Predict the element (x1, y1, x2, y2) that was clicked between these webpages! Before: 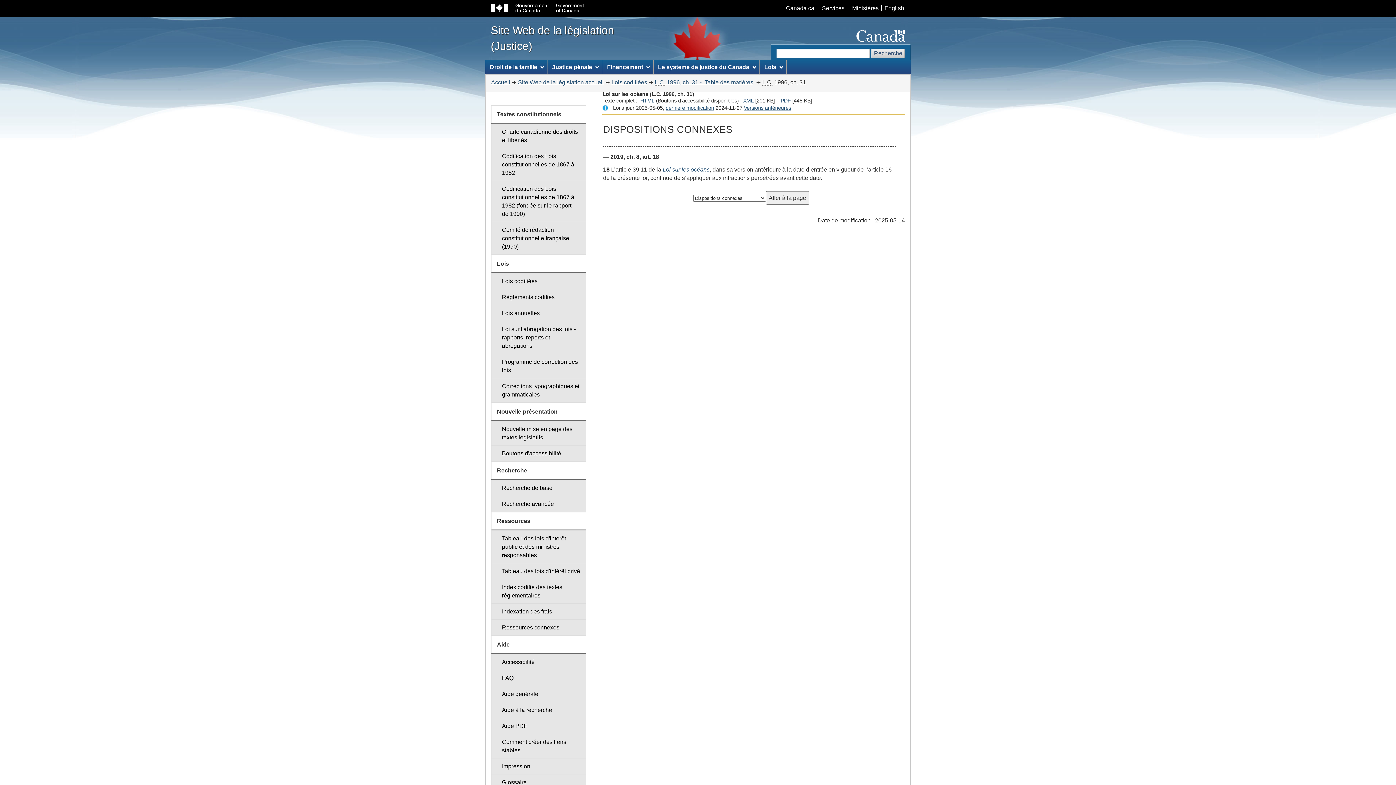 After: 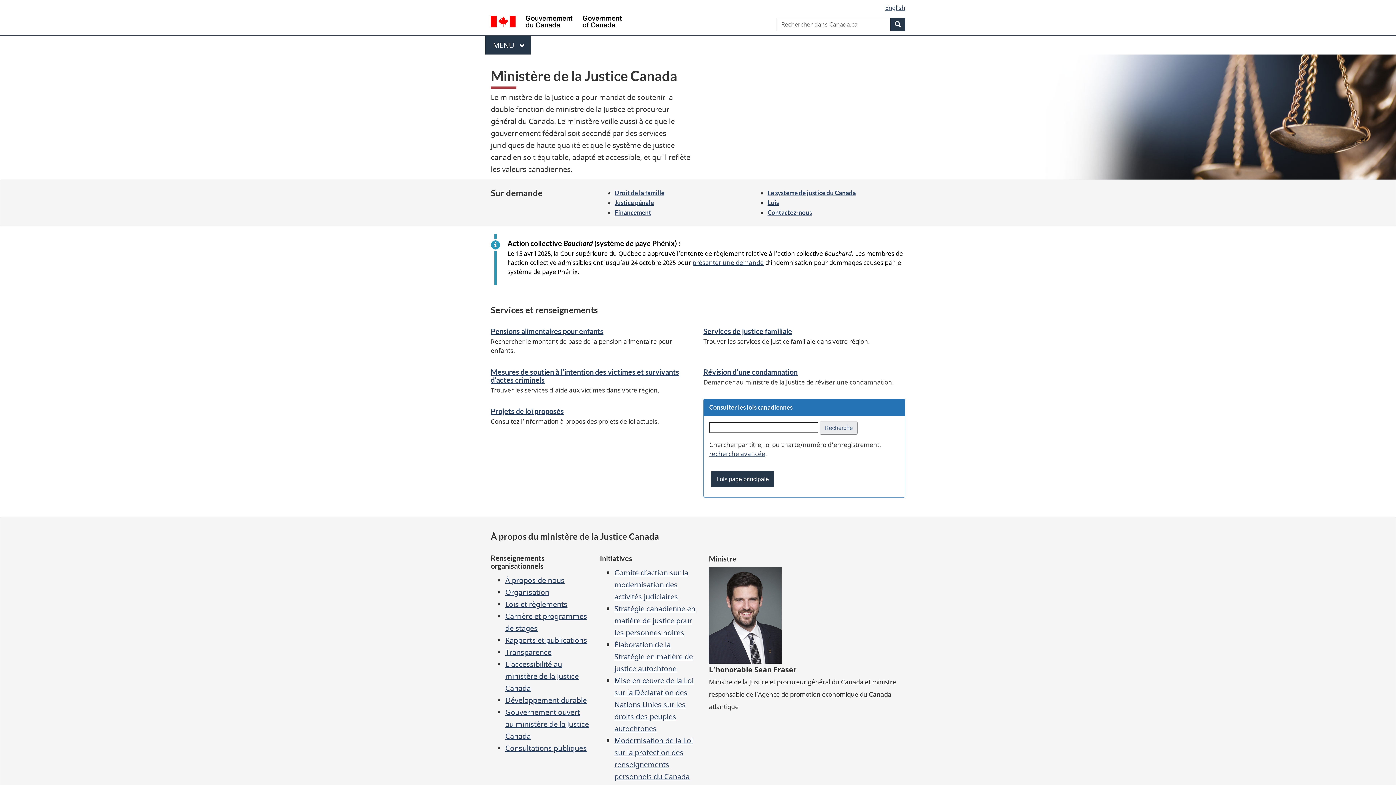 Action: bbox: (491, 79, 510, 85) label: Accueil